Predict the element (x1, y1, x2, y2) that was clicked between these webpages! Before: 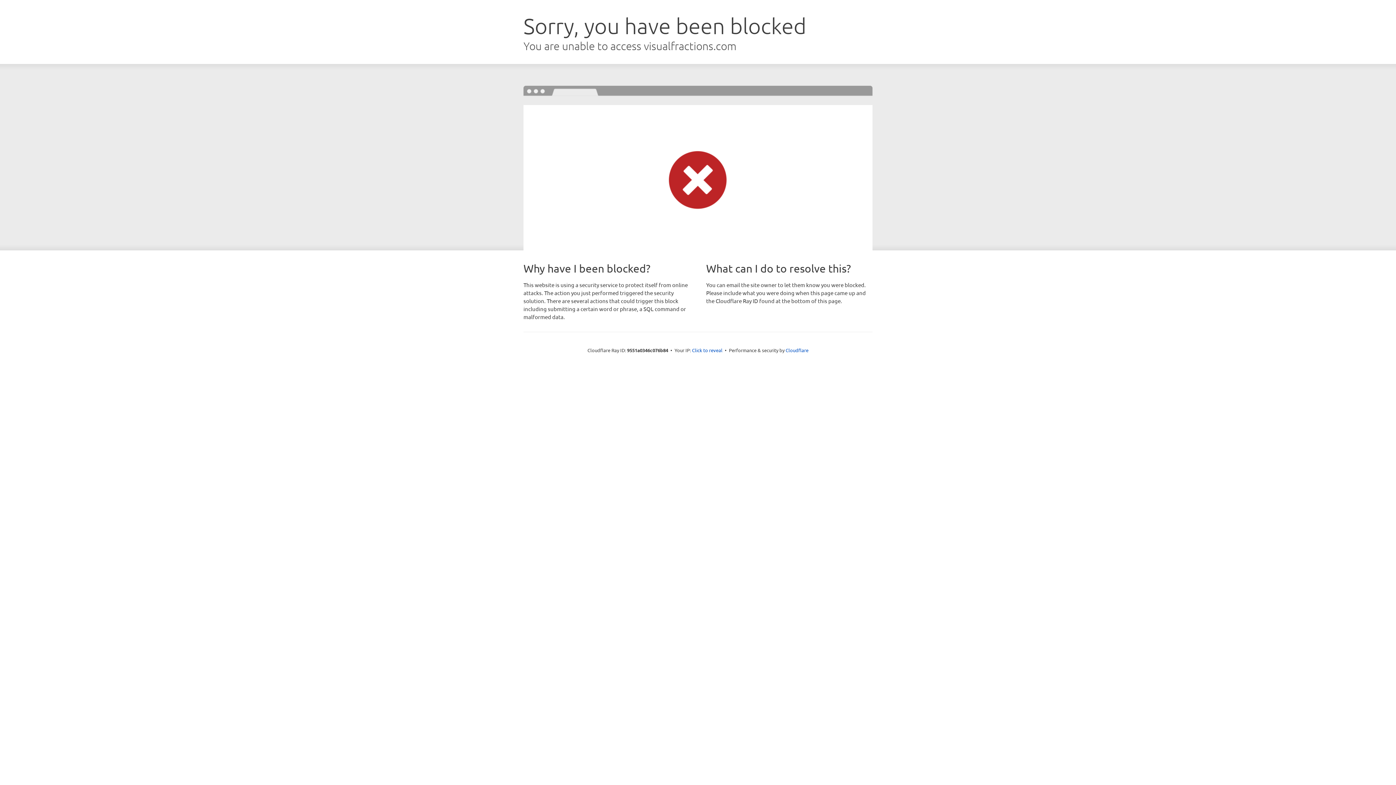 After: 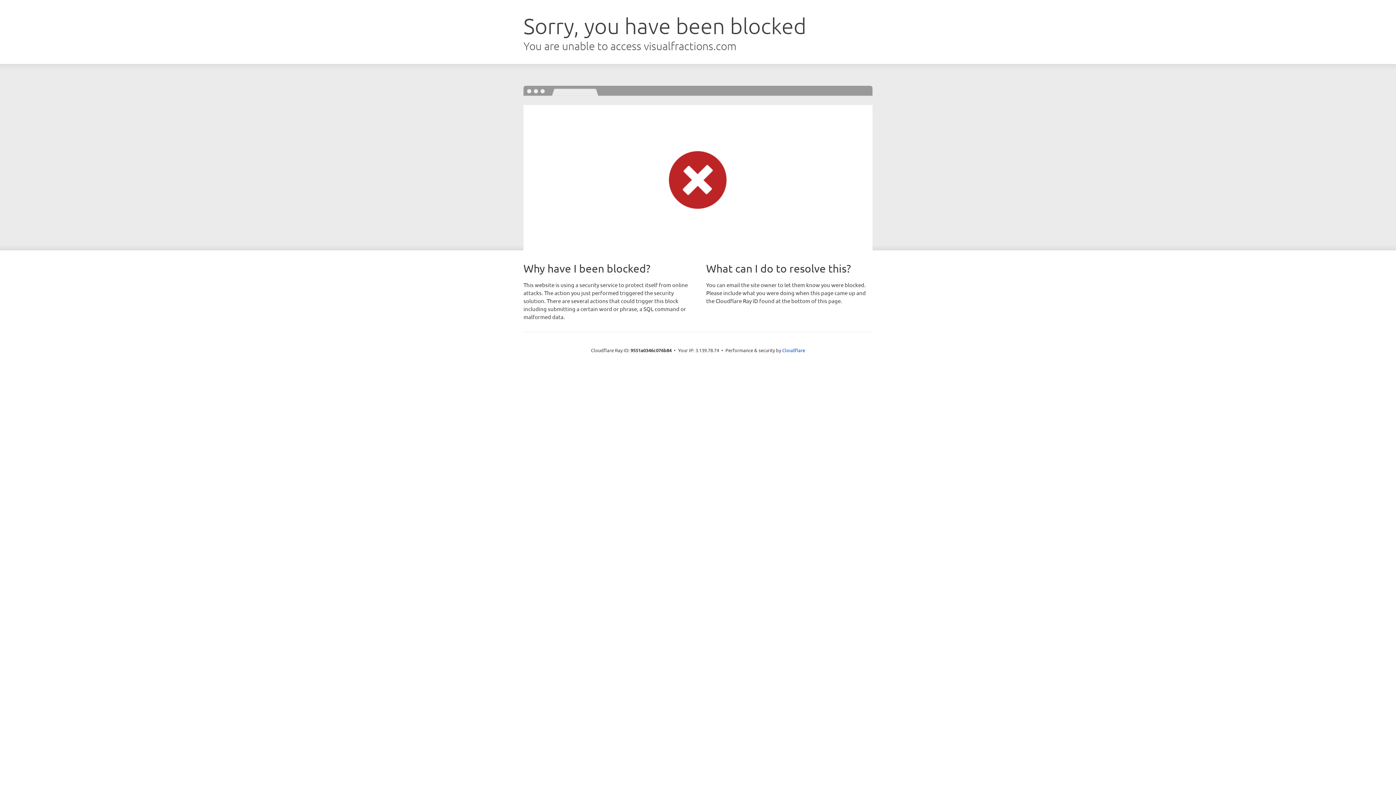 Action: bbox: (692, 346, 722, 353) label: Click to reveal